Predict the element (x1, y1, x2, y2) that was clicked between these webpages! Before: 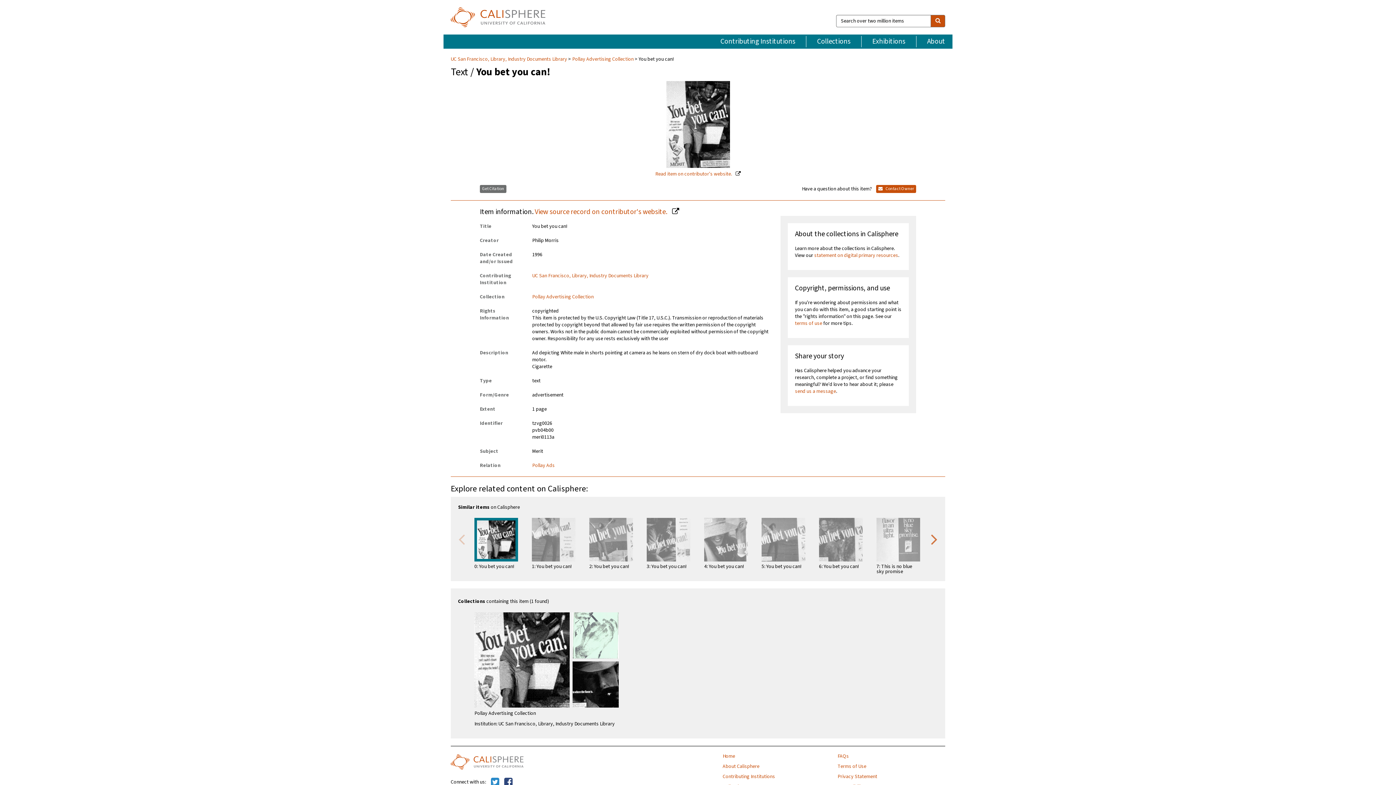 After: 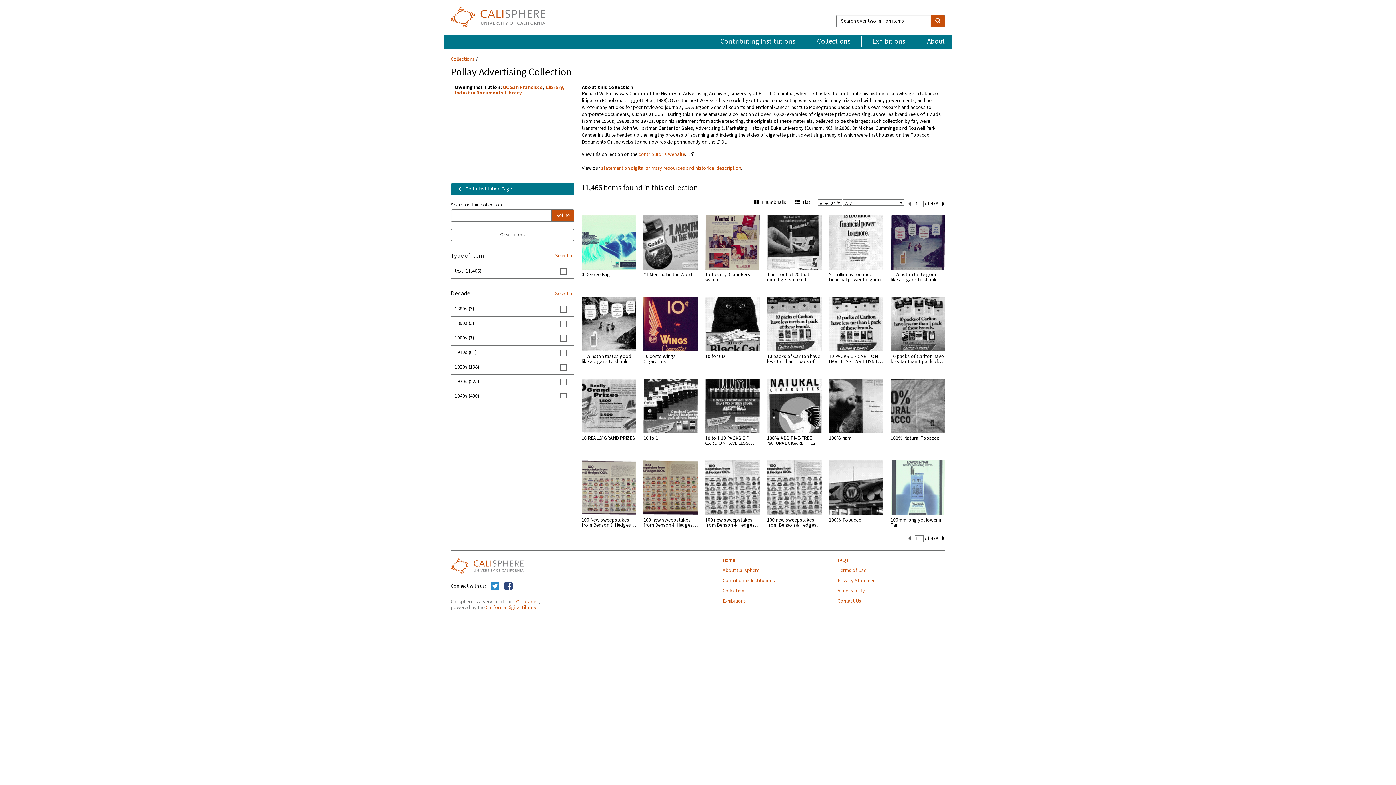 Action: bbox: (572, 55, 633, 62) label: Pollay Advertising Collection